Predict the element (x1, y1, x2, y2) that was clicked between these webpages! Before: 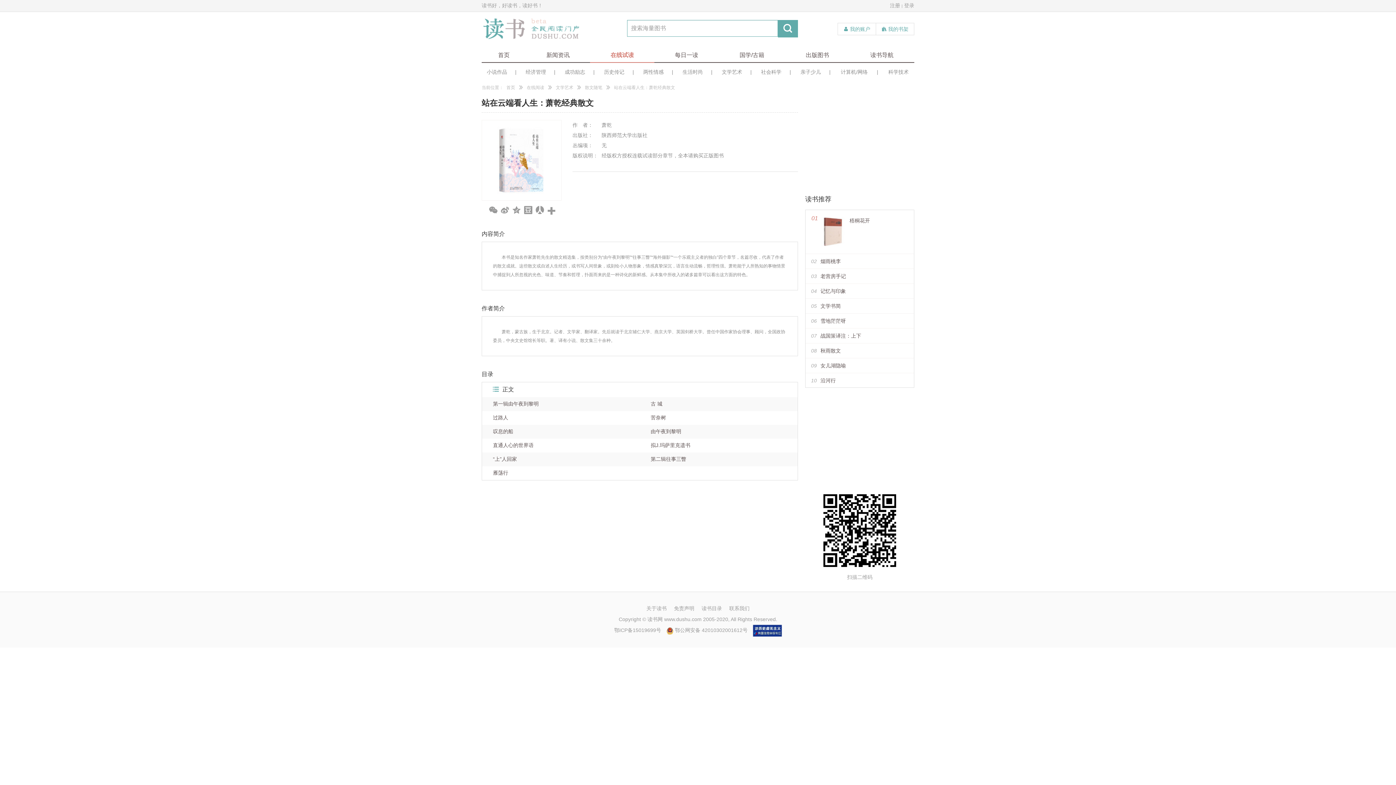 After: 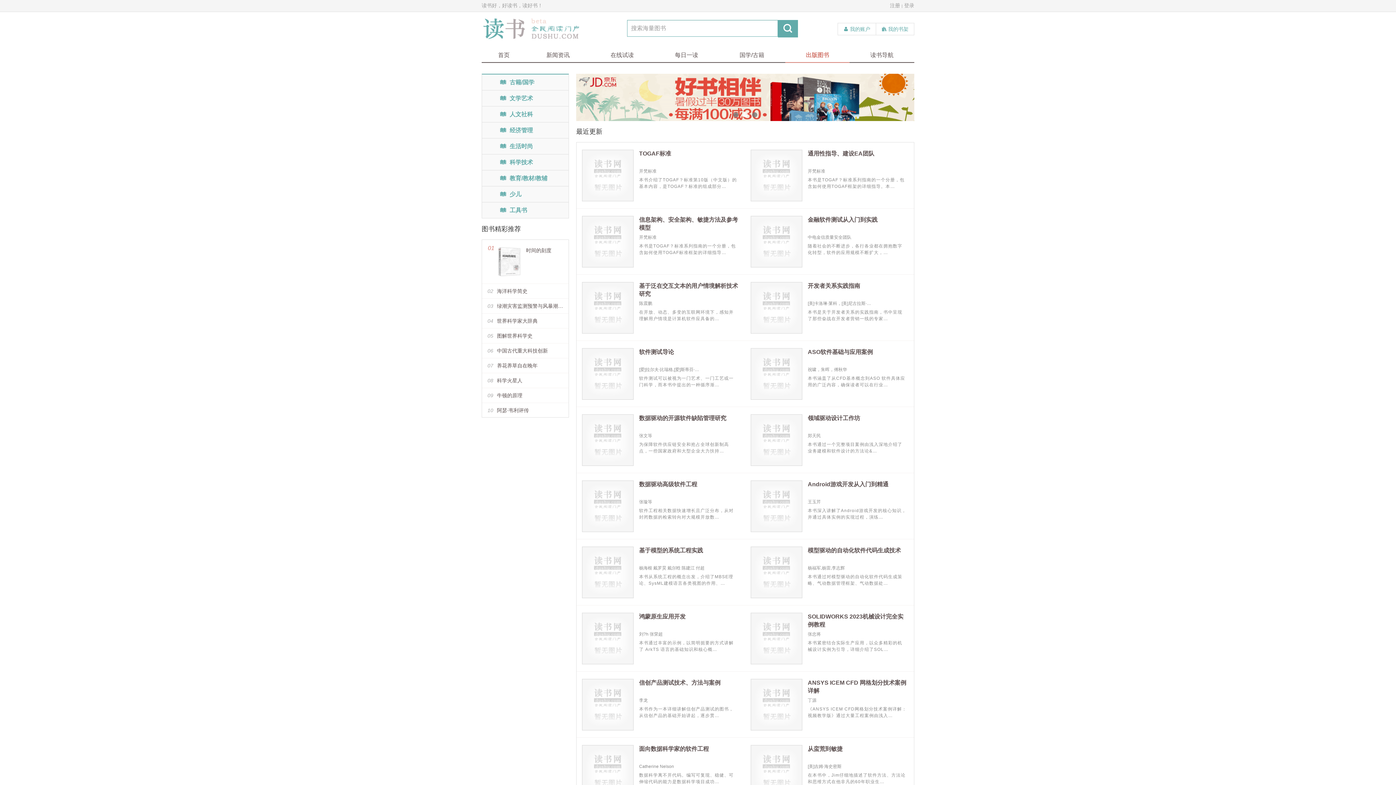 Action: bbox: (785, 48, 849, 62) label: 出版图书